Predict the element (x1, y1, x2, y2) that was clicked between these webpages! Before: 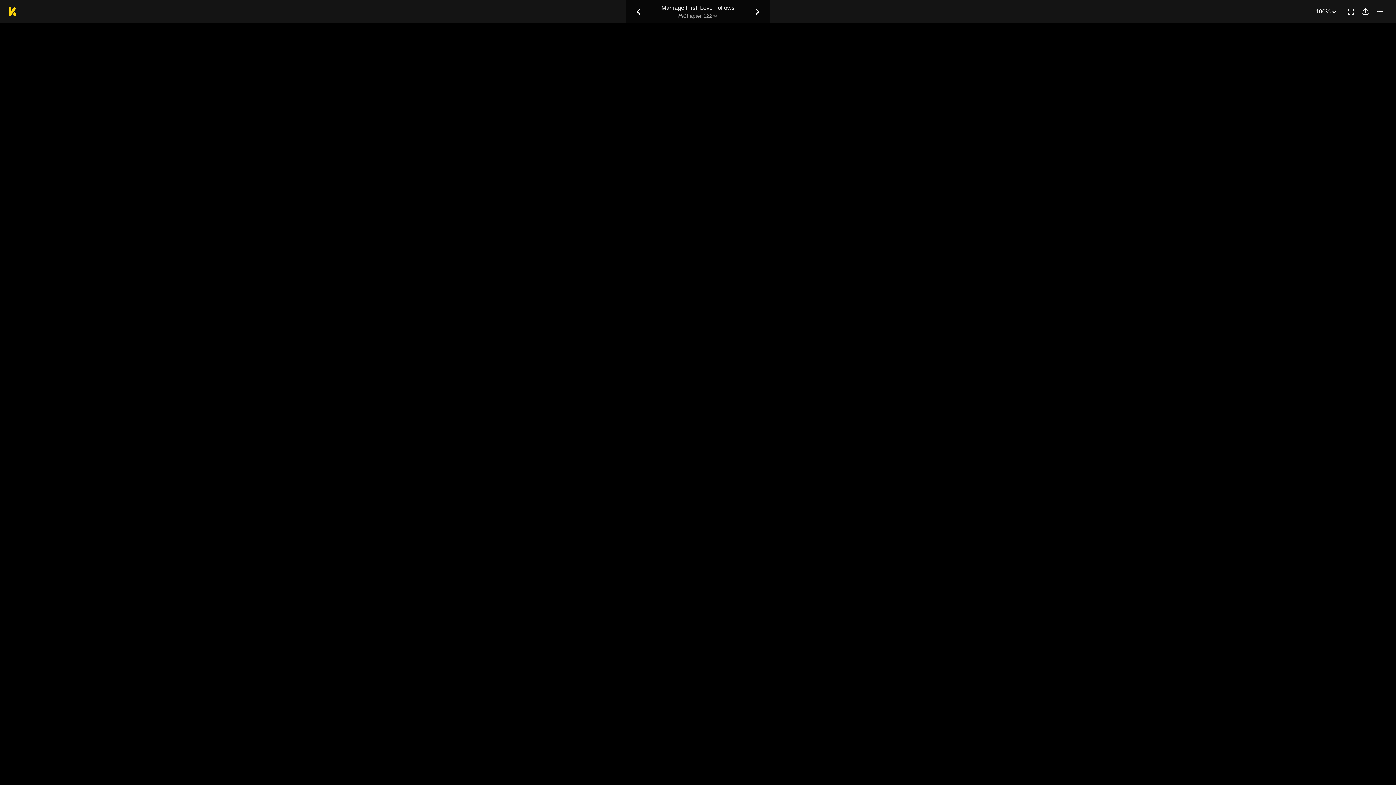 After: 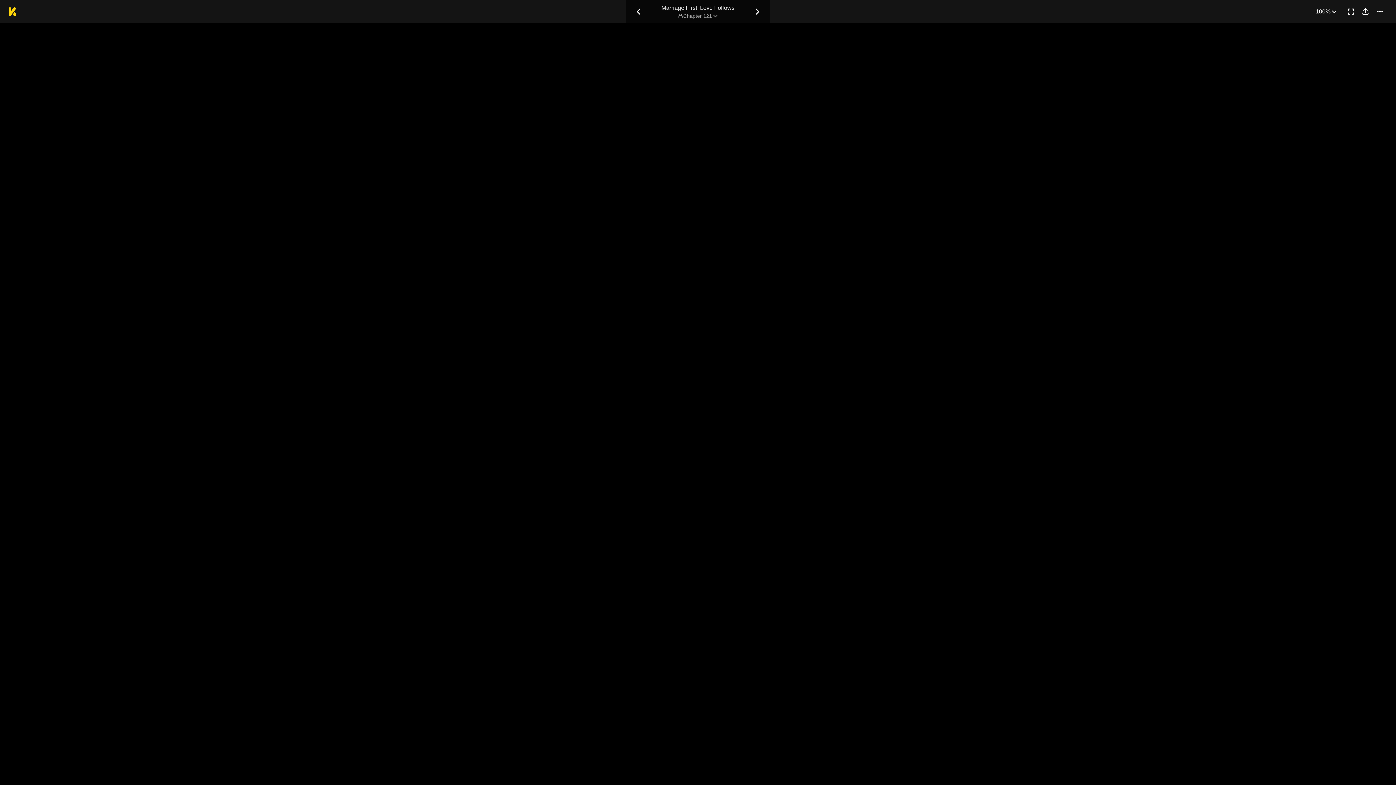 Action: label: Previous Chapter bbox: (631, 4, 646, 18)